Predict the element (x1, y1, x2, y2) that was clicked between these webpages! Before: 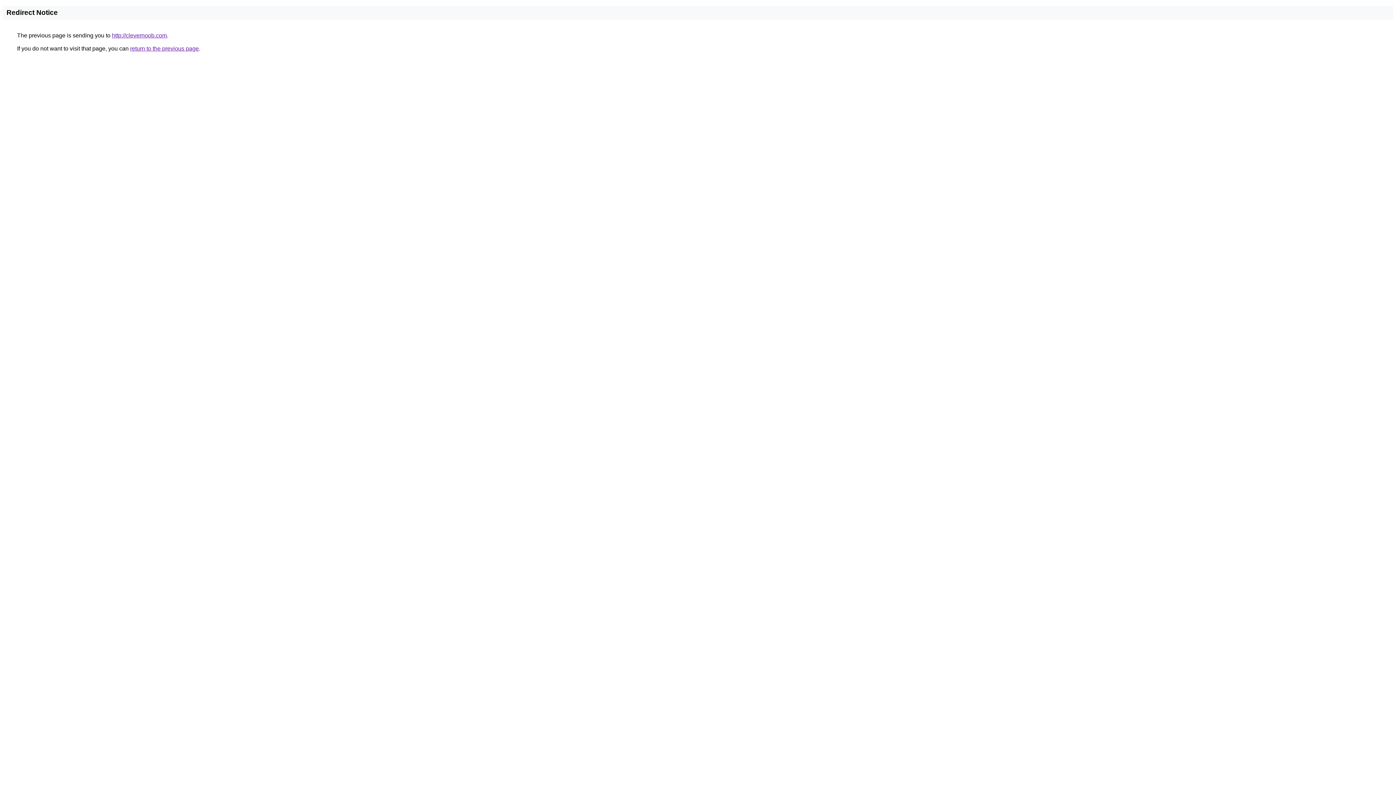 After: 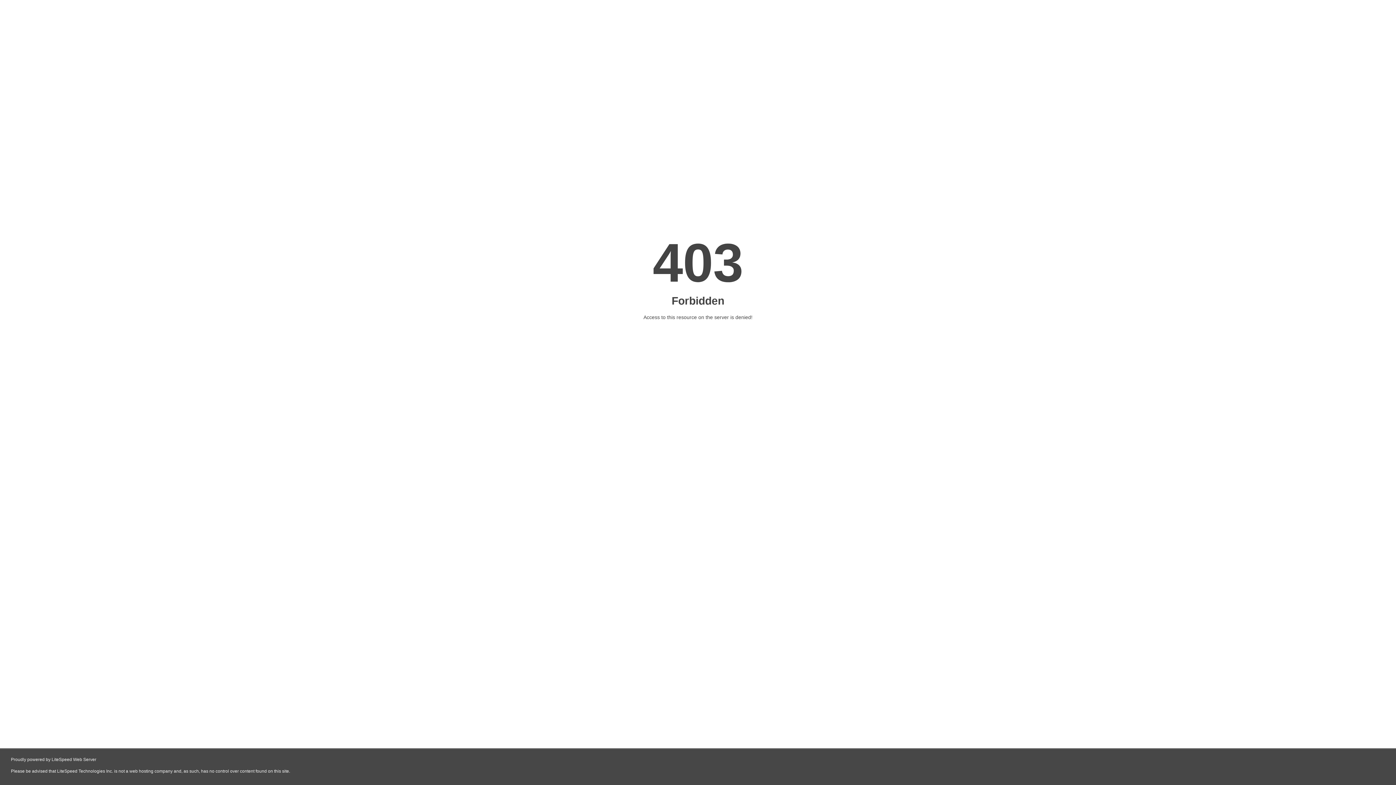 Action: label: http://clevernoob.com bbox: (112, 32, 166, 38)